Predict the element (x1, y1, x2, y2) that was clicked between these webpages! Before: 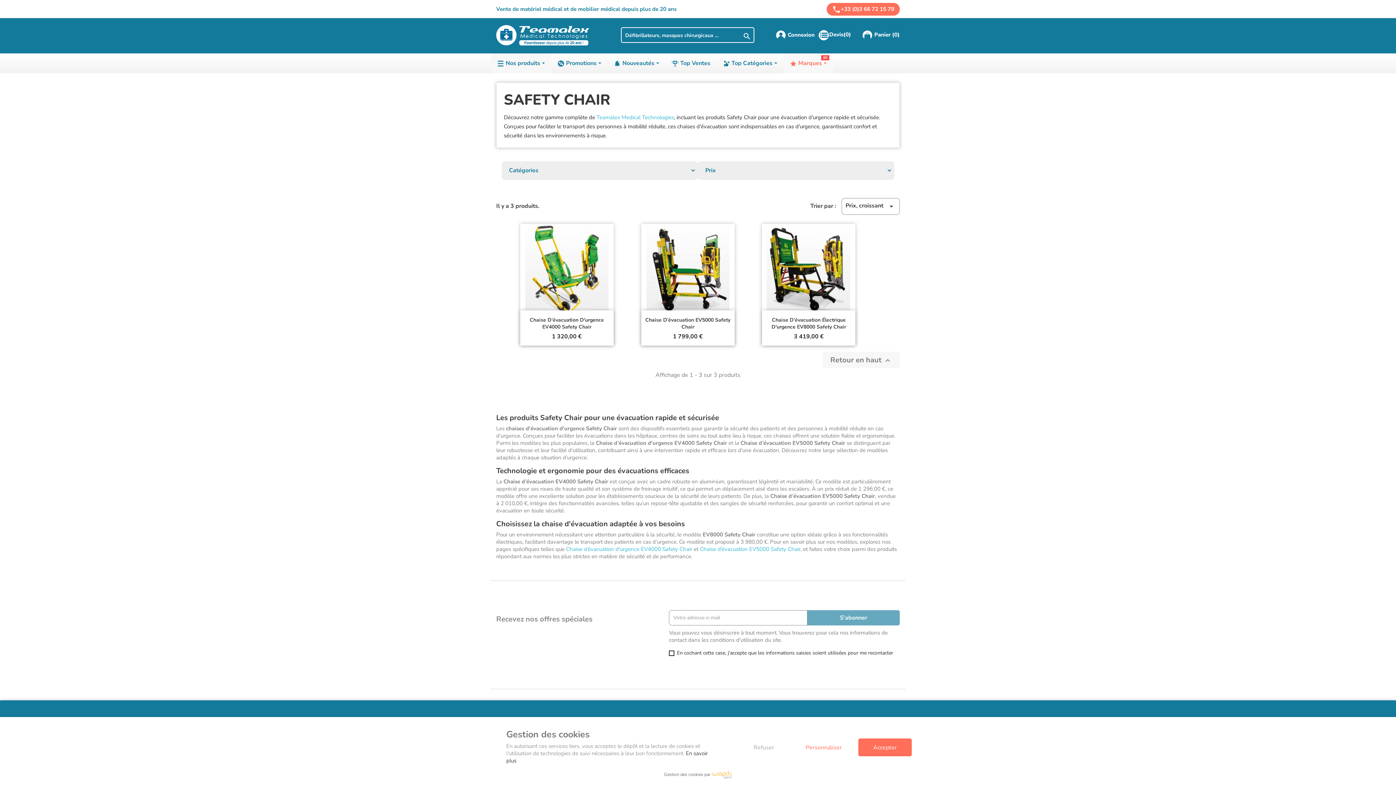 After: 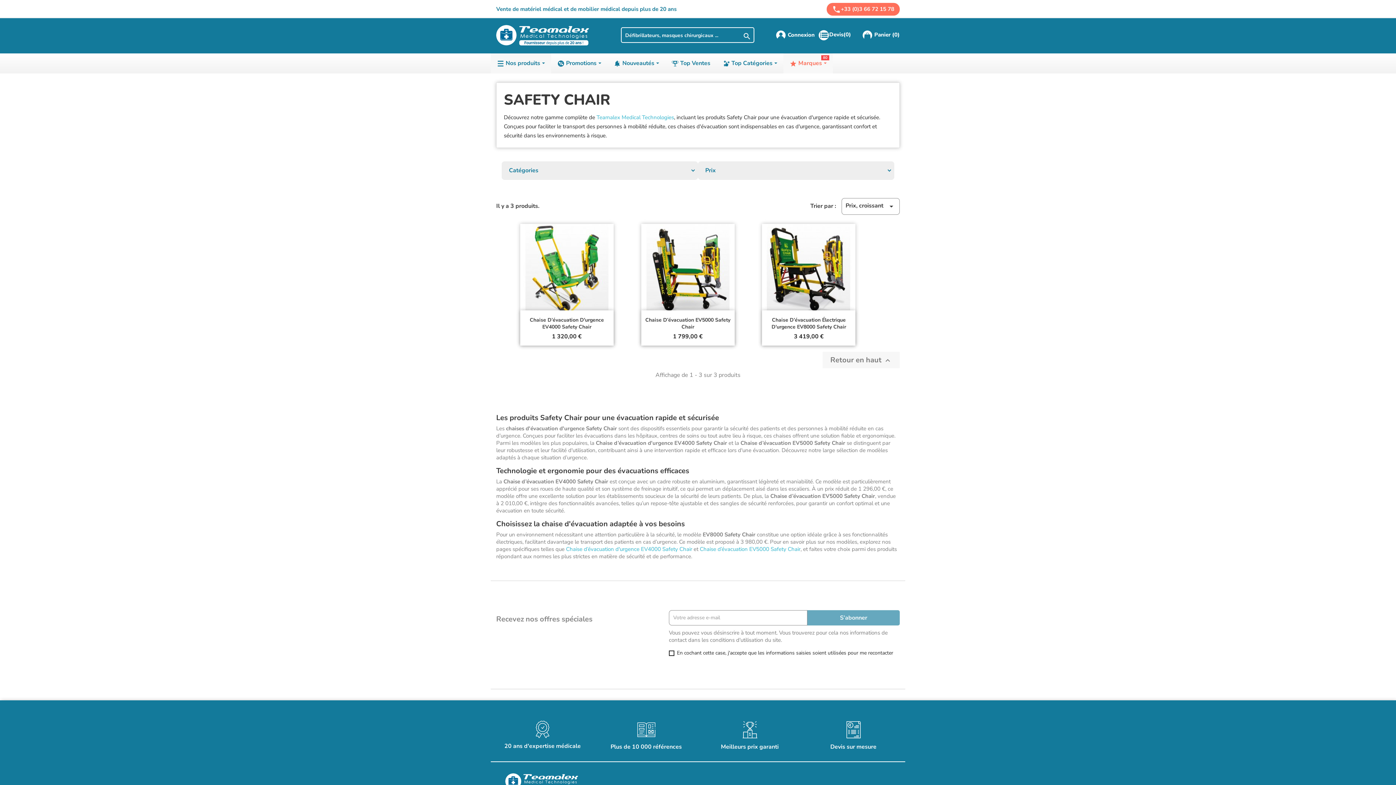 Action: label: Accepter bbox: (858, 739, 912, 756)